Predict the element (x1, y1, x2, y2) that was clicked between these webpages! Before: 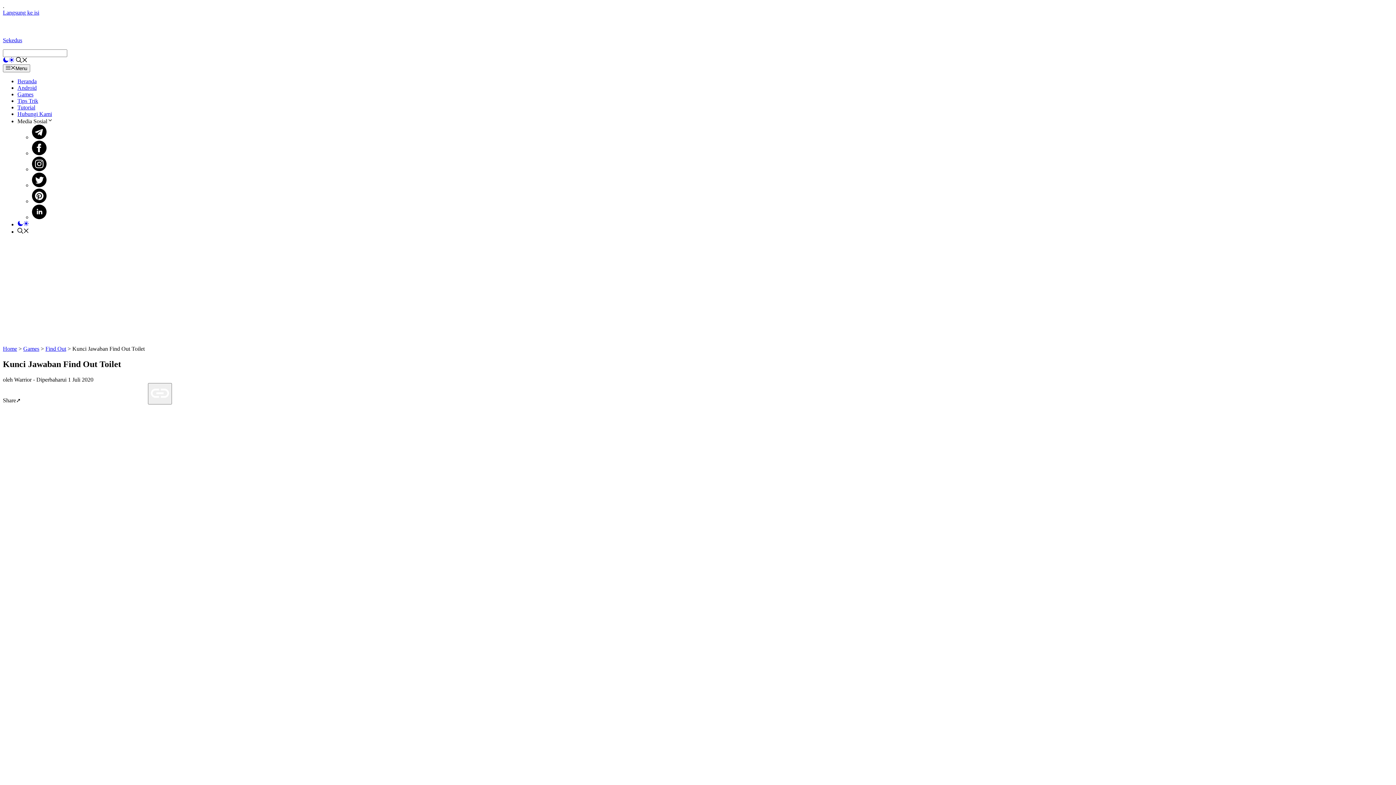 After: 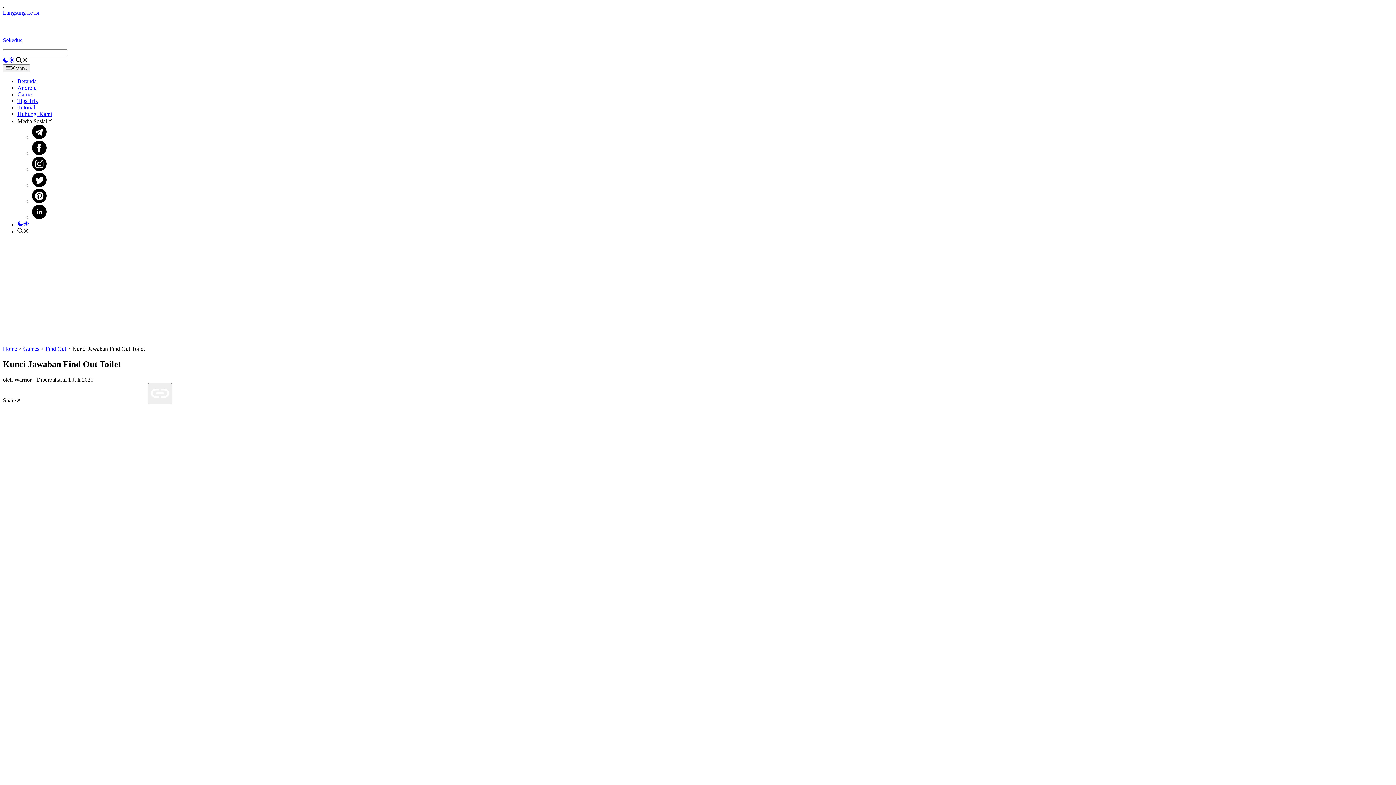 Action: bbox: (75, 292, 93, 298)